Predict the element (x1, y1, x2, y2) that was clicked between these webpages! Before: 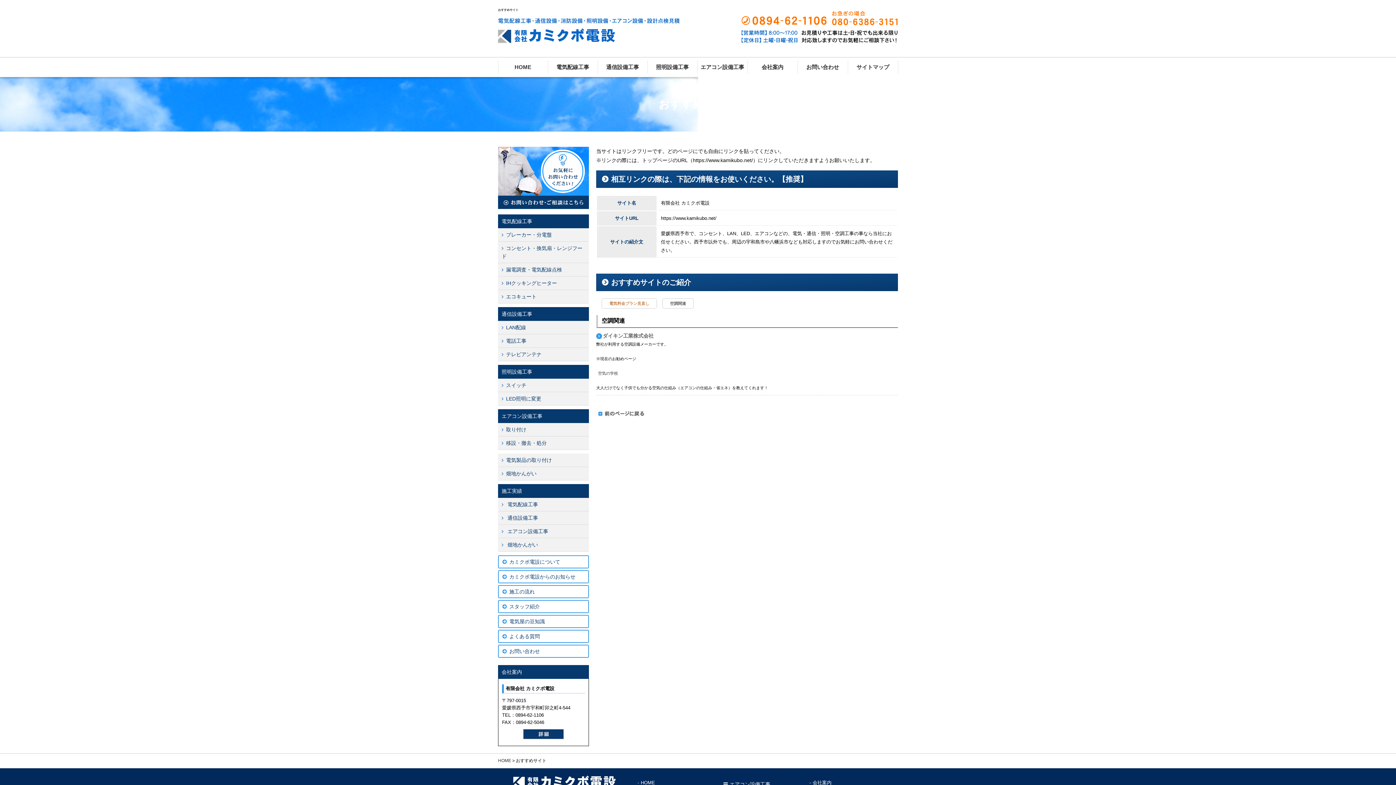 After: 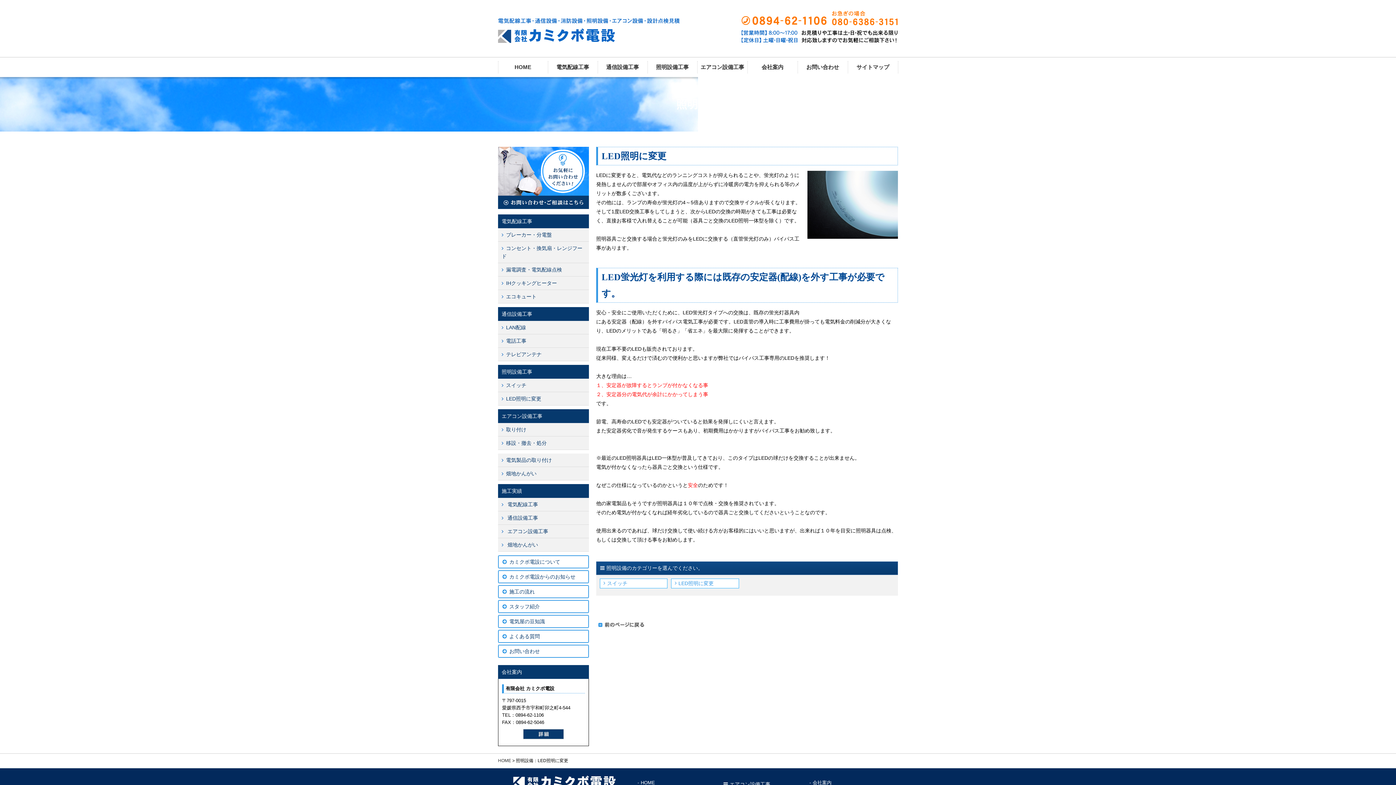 Action: bbox: (498, 392, 589, 405) label: LED照明に変更